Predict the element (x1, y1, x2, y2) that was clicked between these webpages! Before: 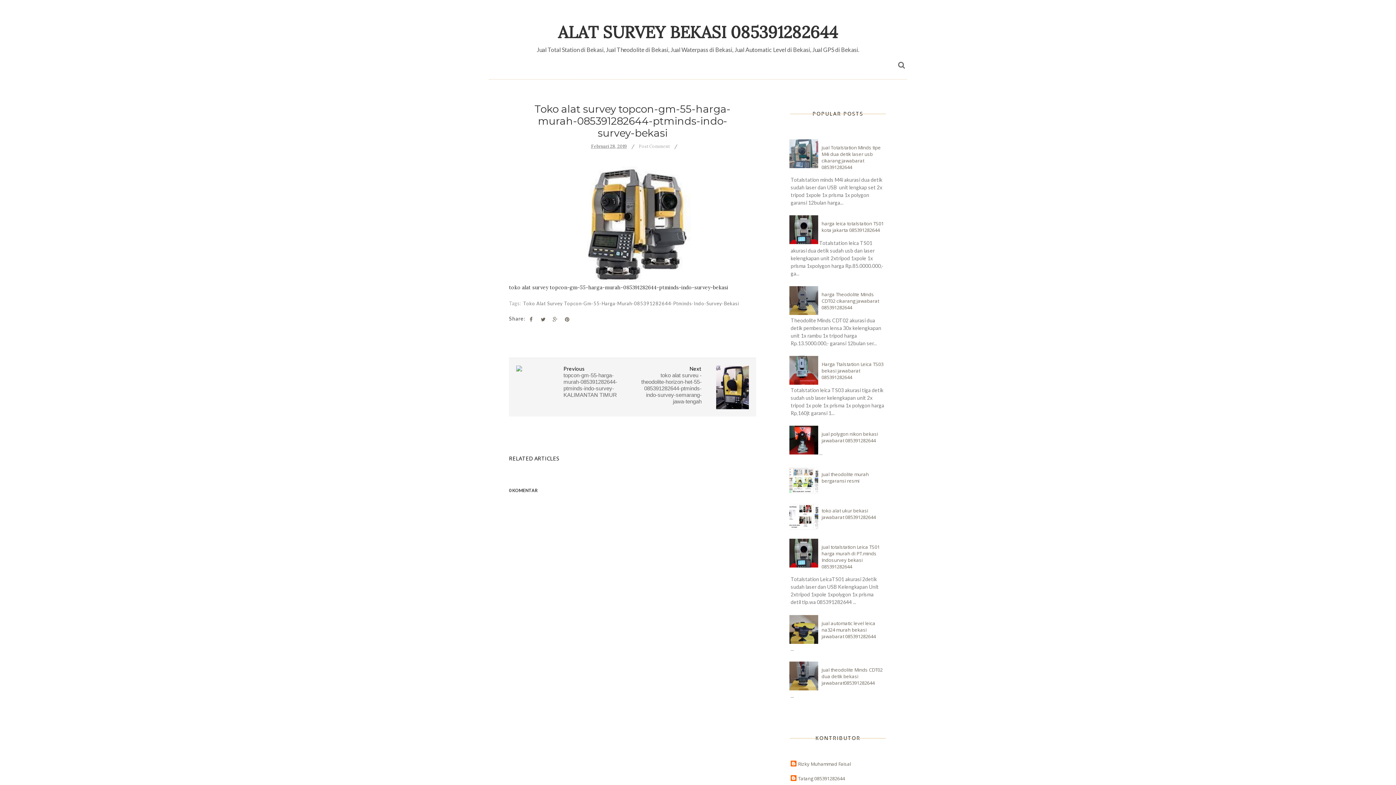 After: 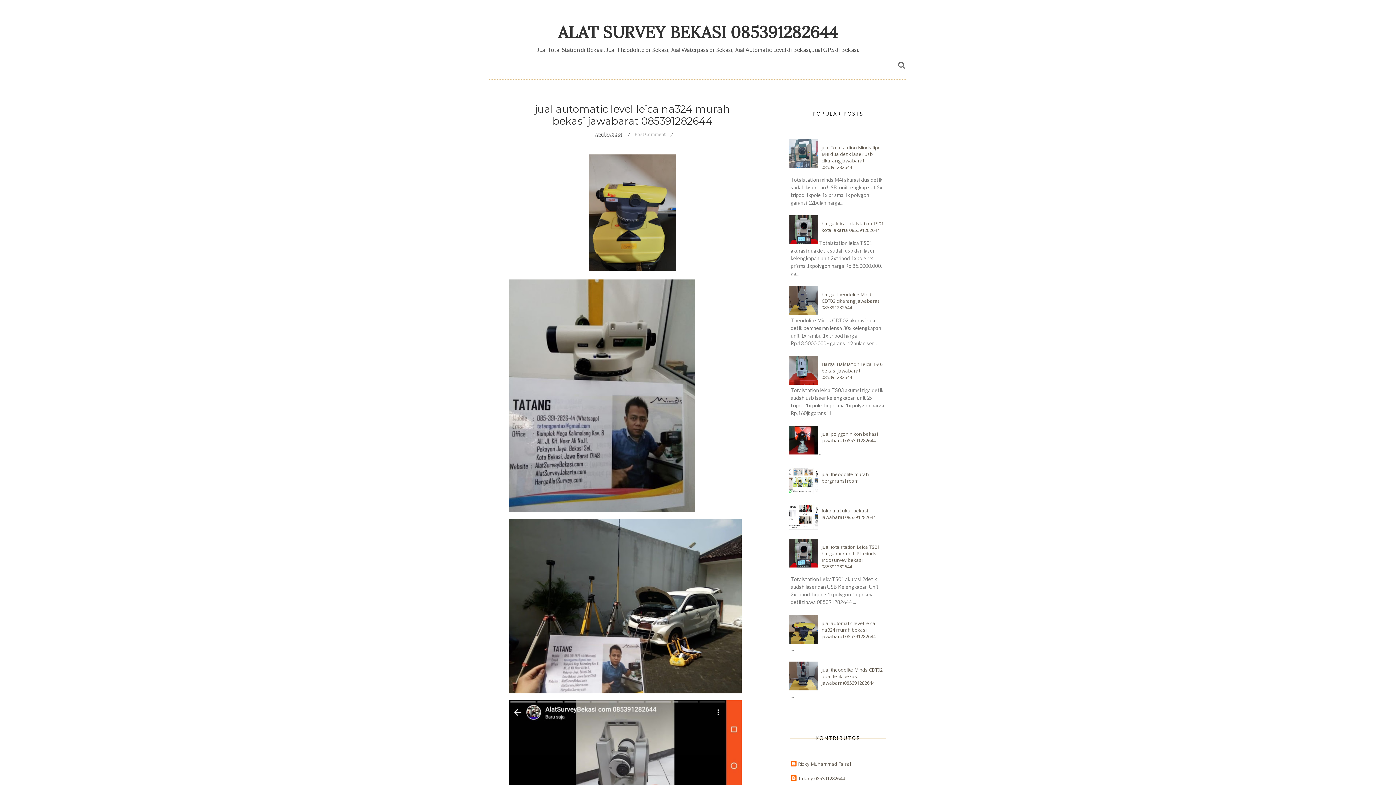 Action: bbox: (821, 620, 876, 639) label: jual automatic level leica na324 murah bekasi jawabarat 085391282644